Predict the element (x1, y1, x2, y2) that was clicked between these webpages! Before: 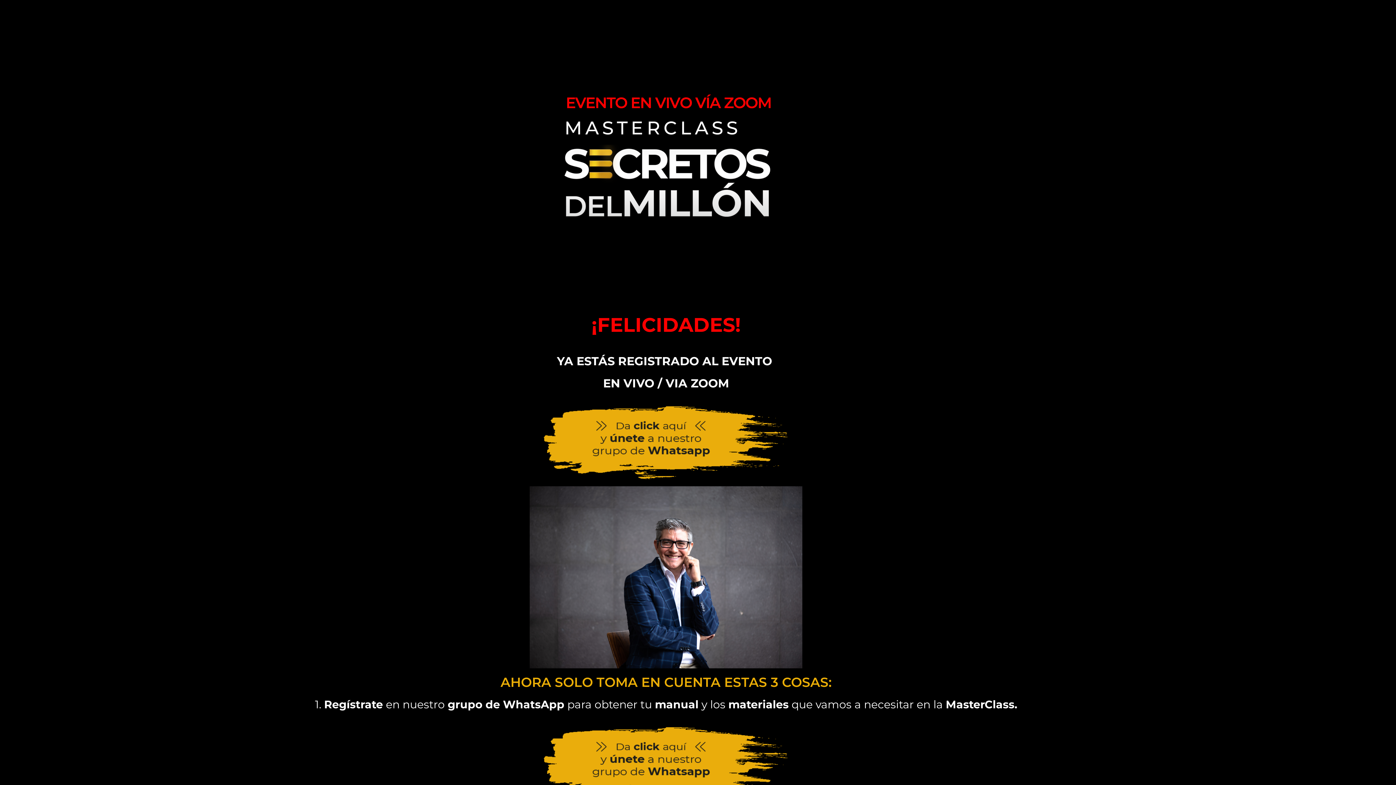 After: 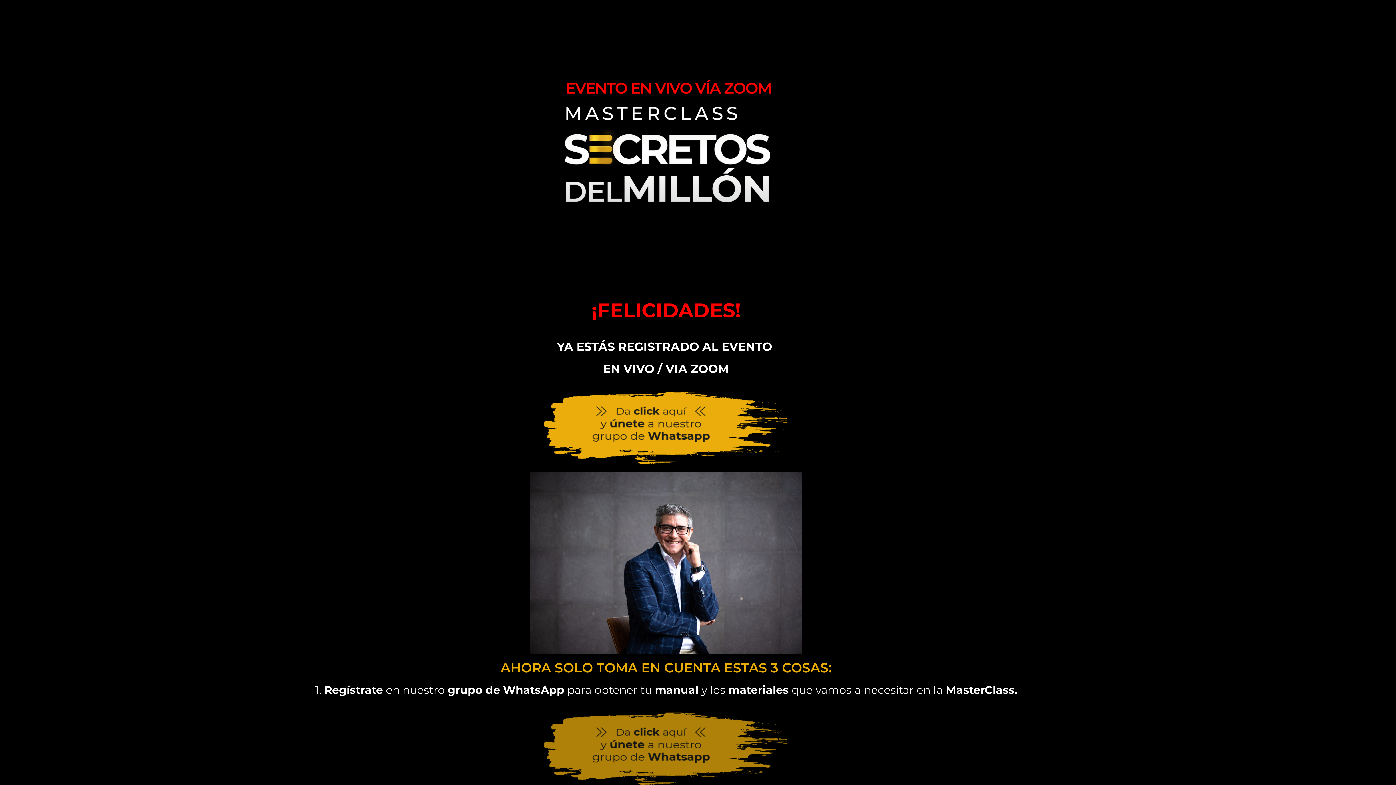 Action: bbox: (536, 724, 796, 800)